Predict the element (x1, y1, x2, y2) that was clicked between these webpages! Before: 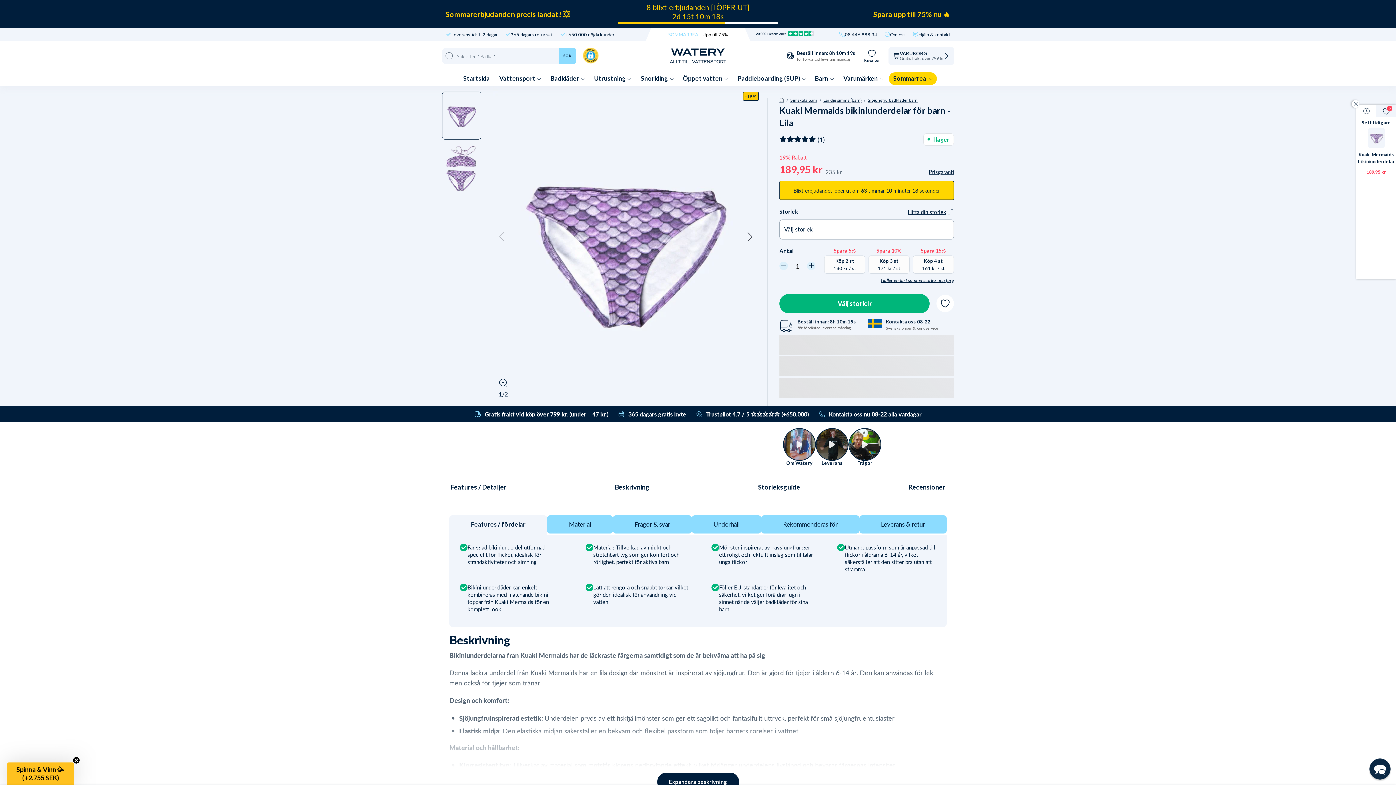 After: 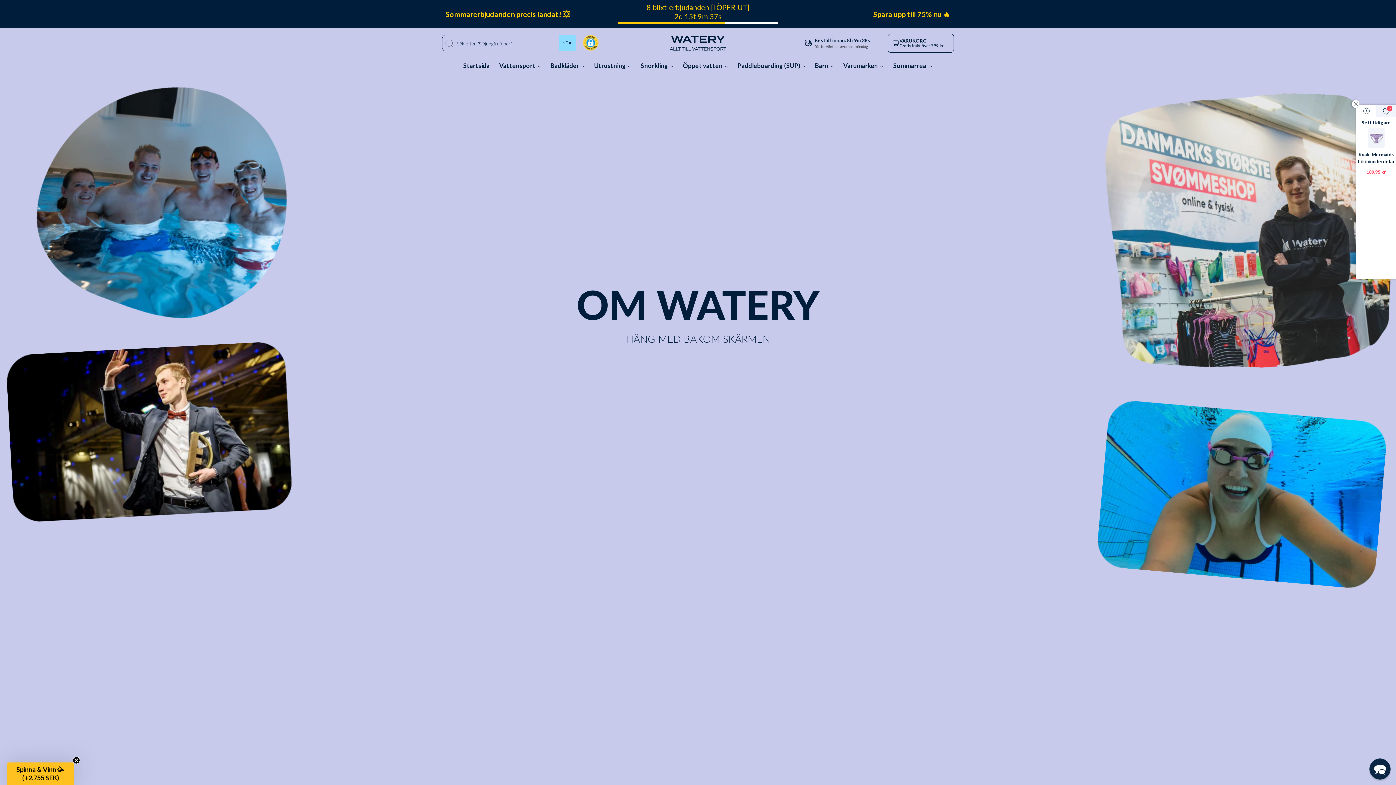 Action: bbox: (890, 32, 905, 36) label: Om oss